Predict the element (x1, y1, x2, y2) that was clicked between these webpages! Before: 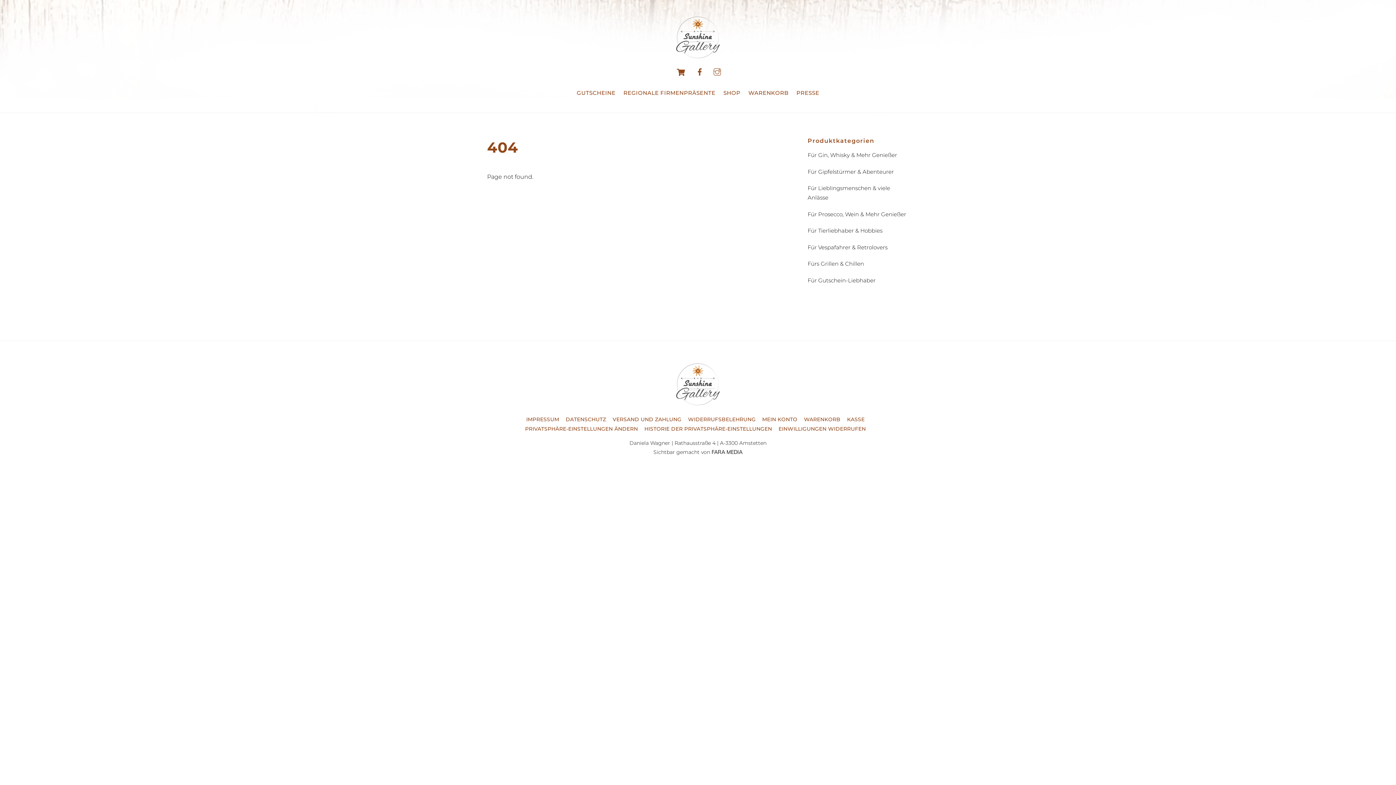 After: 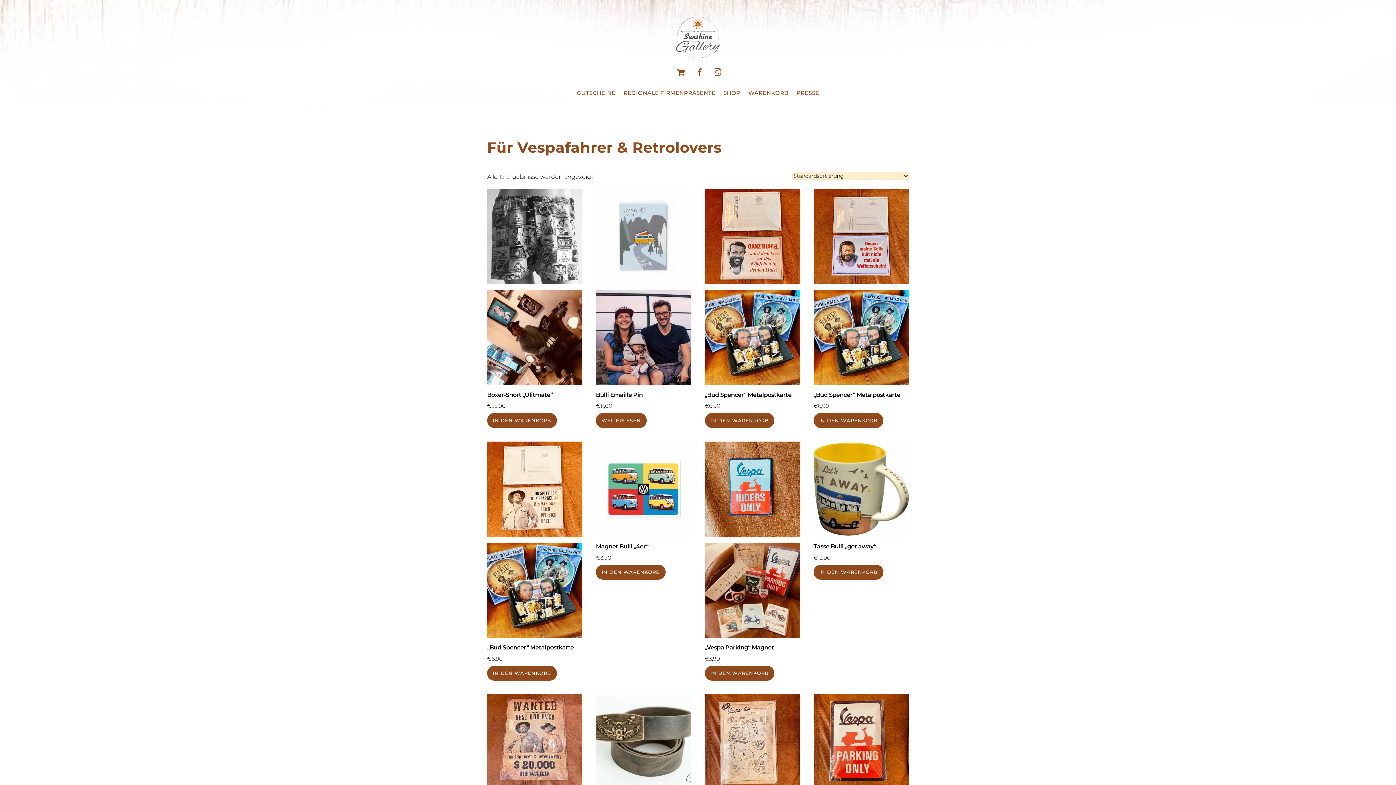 Action: bbox: (807, 243, 887, 250) label: Für Vespafahrer & Retrolovers